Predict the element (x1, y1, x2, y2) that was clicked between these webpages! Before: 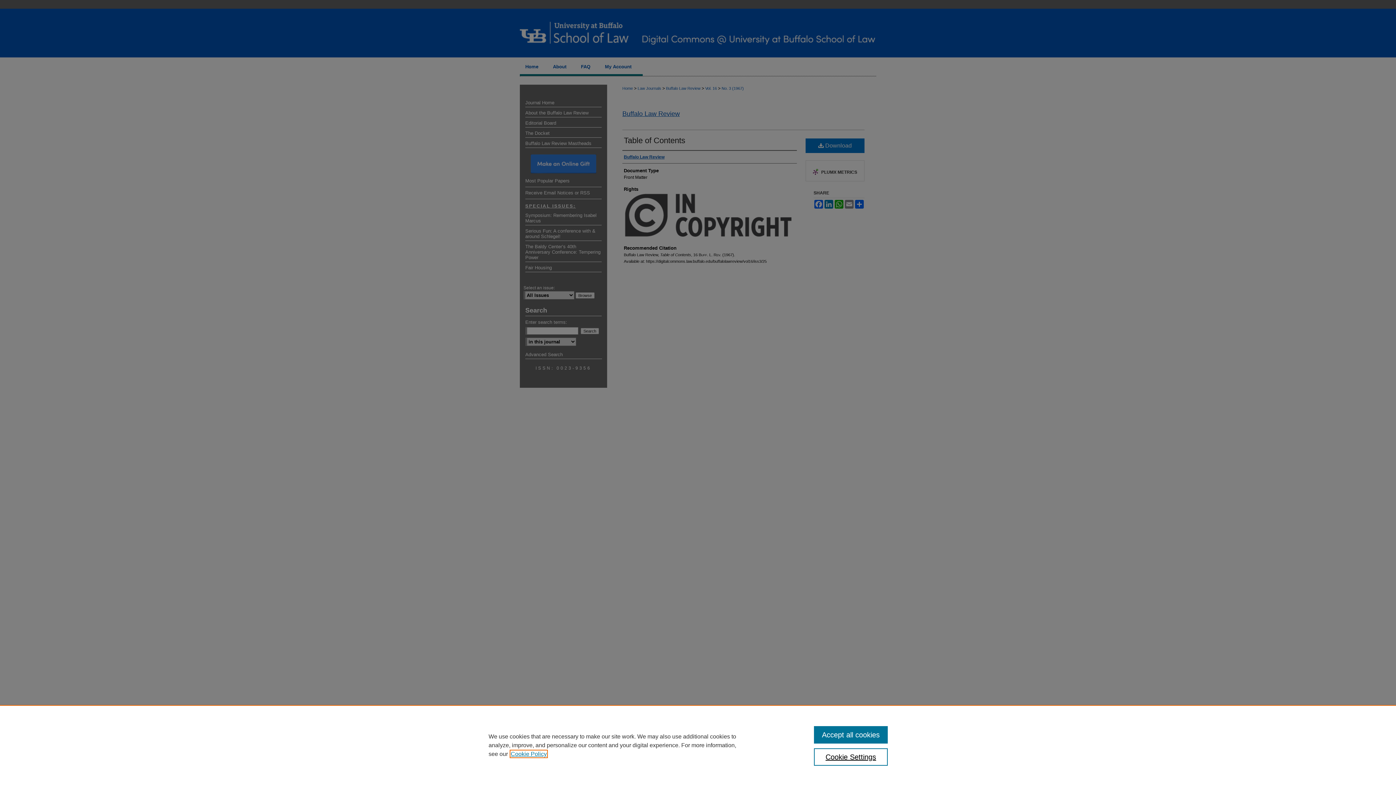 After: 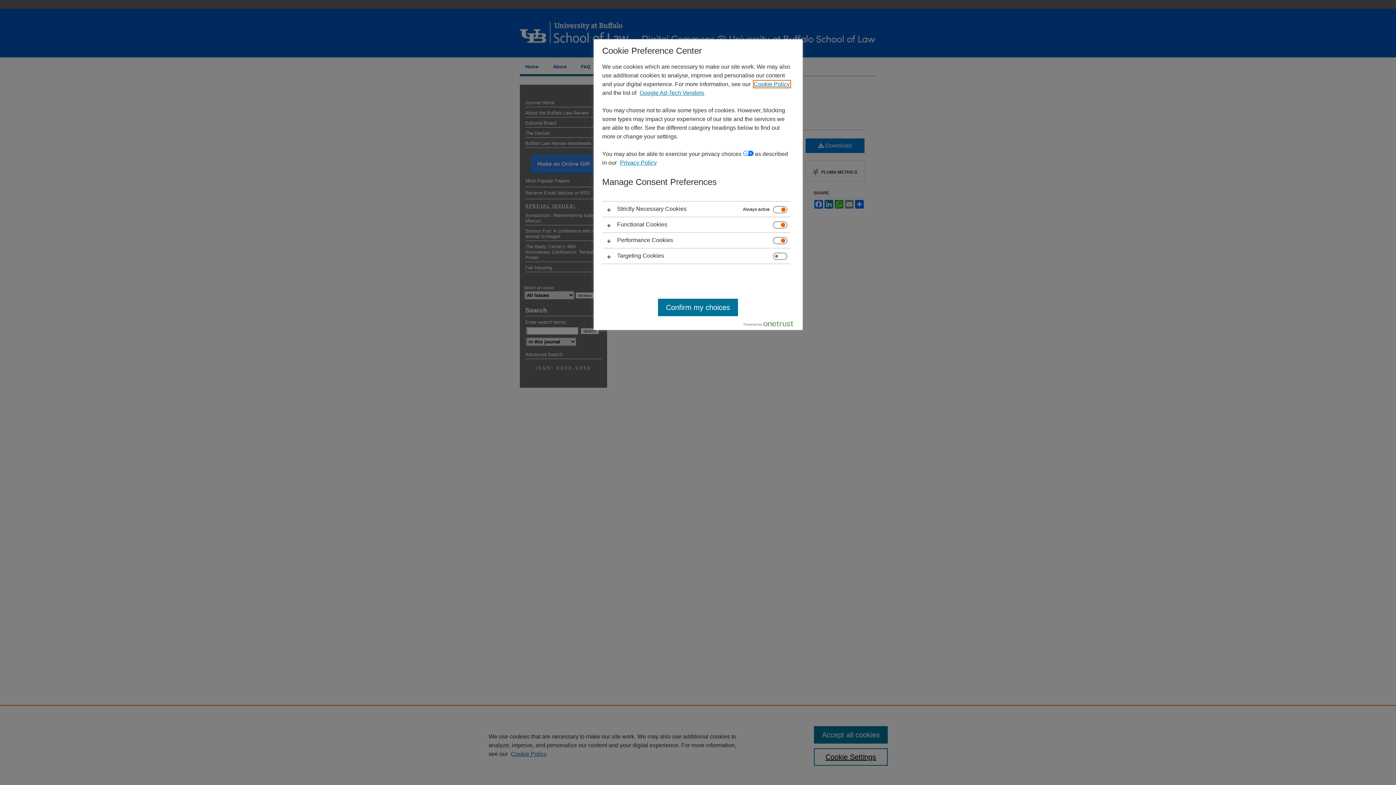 Action: label: Cookie Settings bbox: (814, 748, 887, 766)